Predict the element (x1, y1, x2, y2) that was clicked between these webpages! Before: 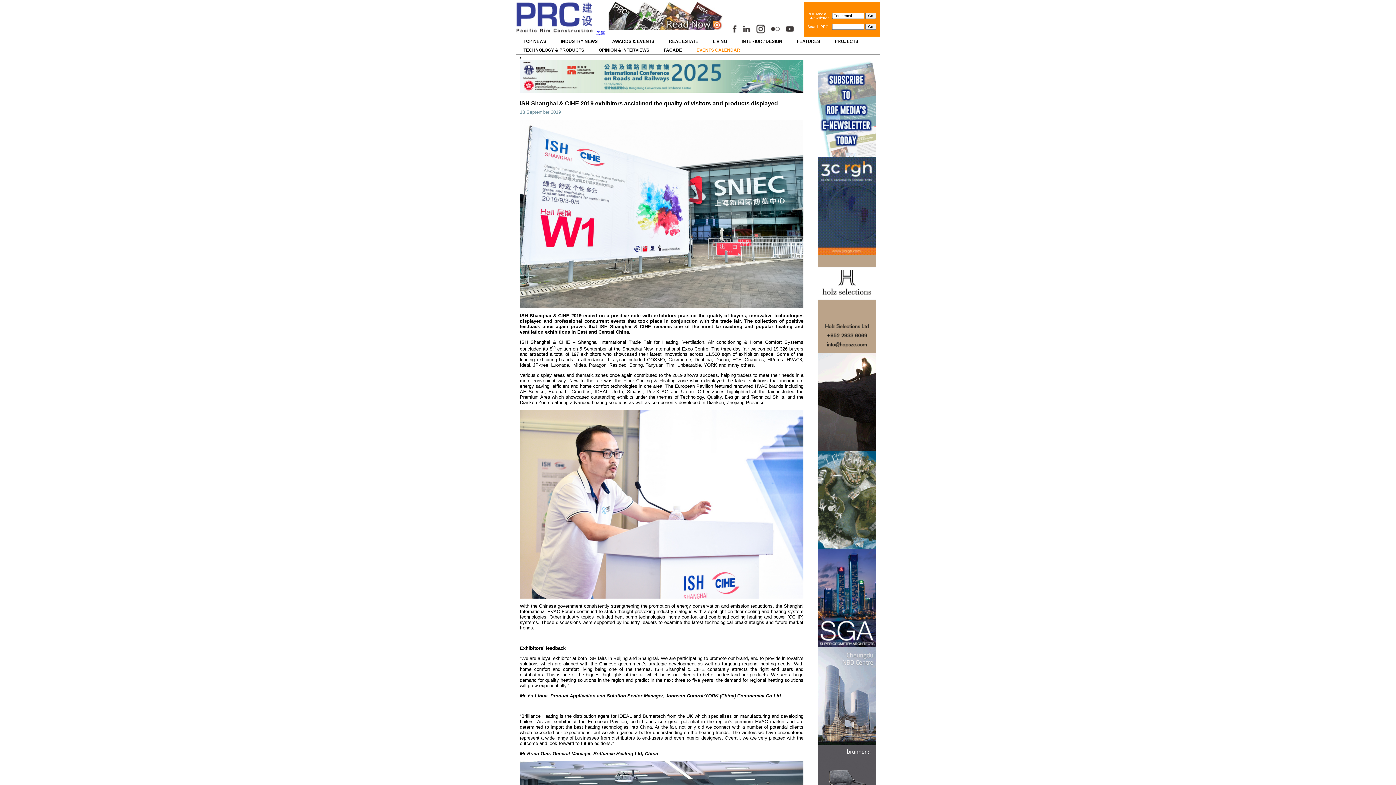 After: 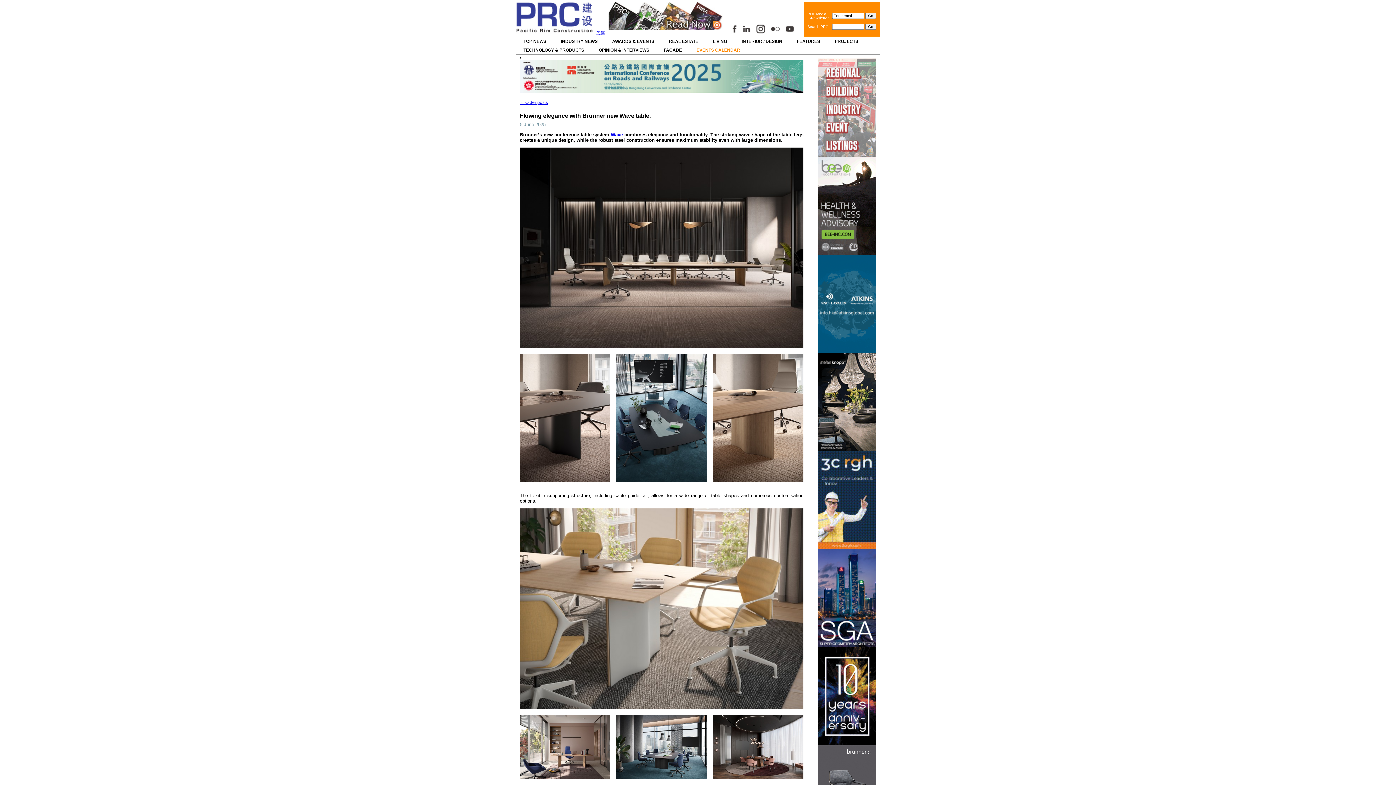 Action: bbox: (516, 45, 591, 54) label: TECHNOLOGY & PRODUCTS